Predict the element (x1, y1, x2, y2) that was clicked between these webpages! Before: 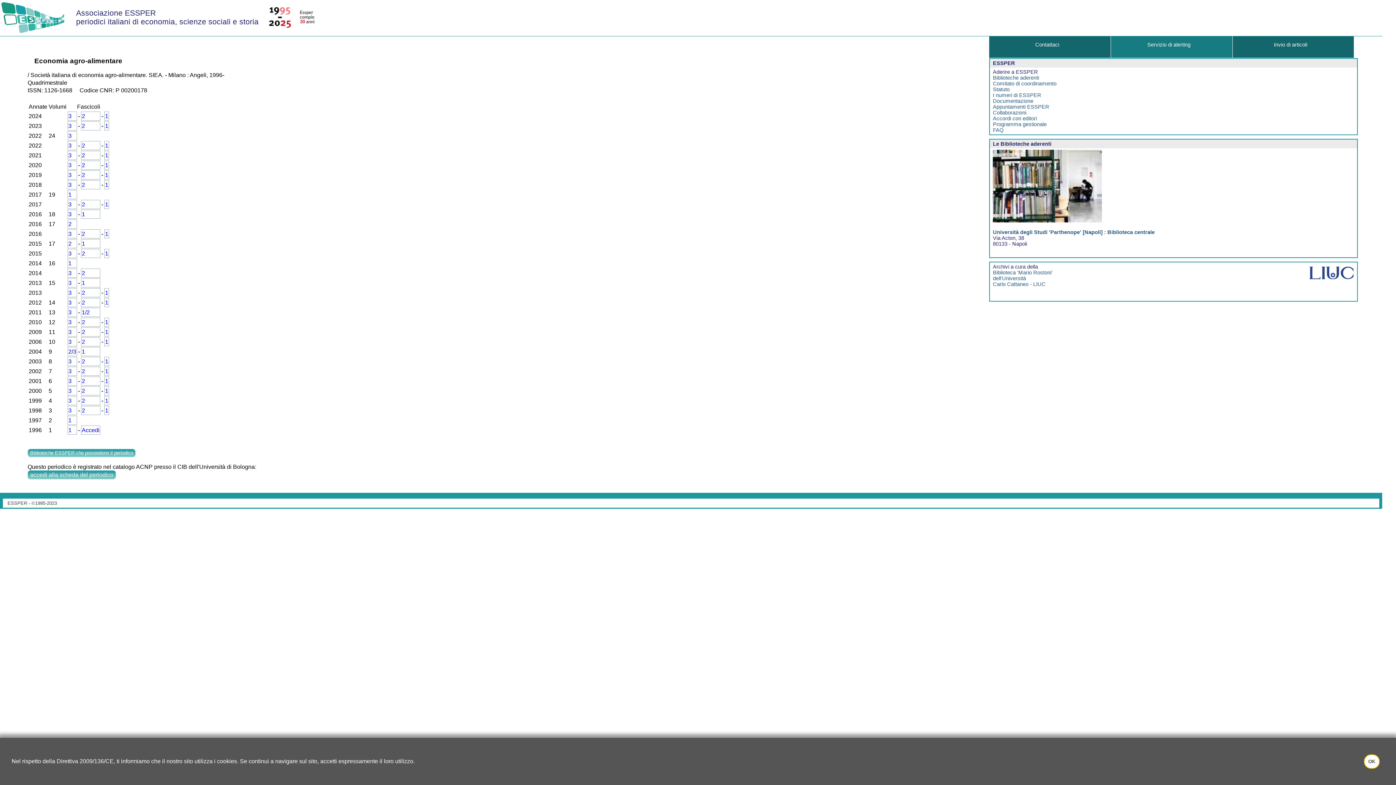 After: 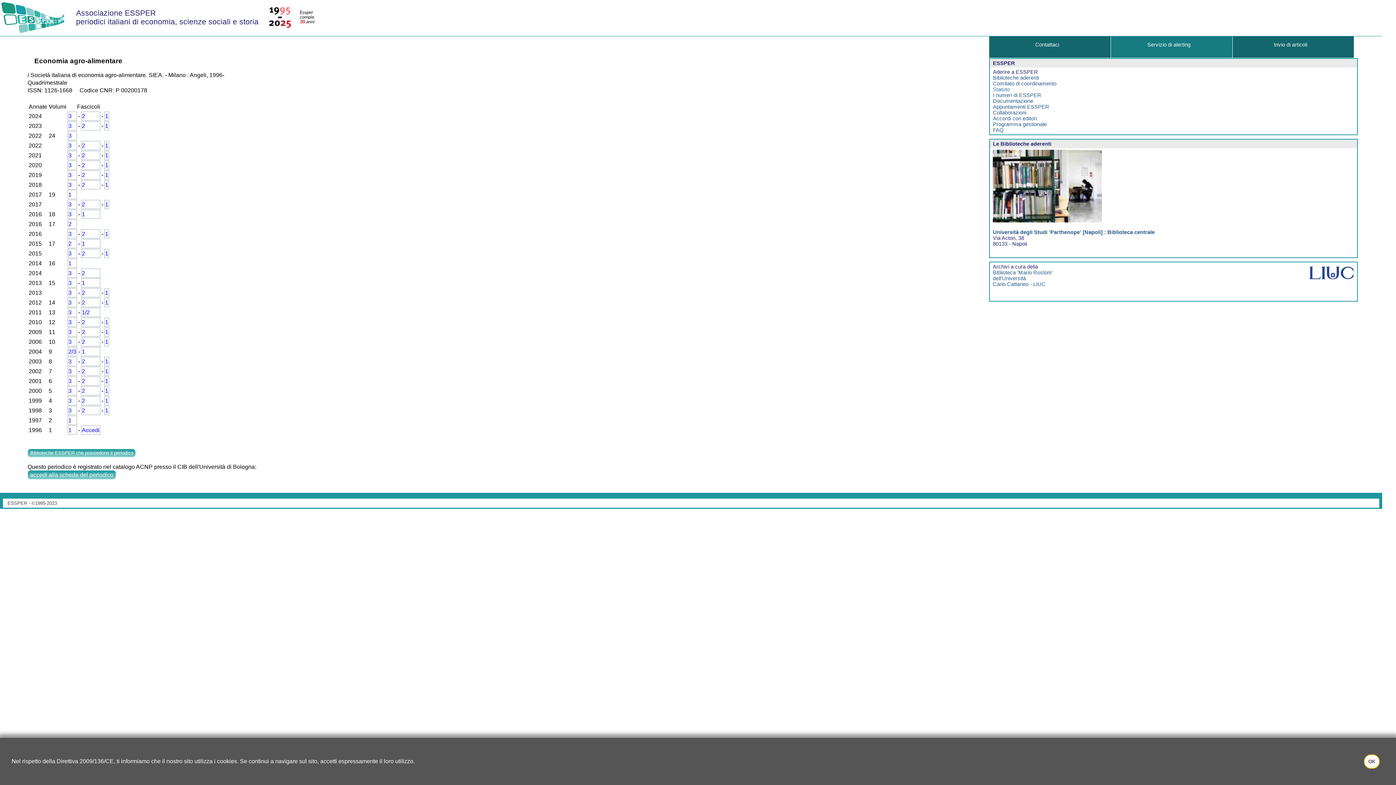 Action: bbox: (993, 86, 1009, 92) label: Statuto